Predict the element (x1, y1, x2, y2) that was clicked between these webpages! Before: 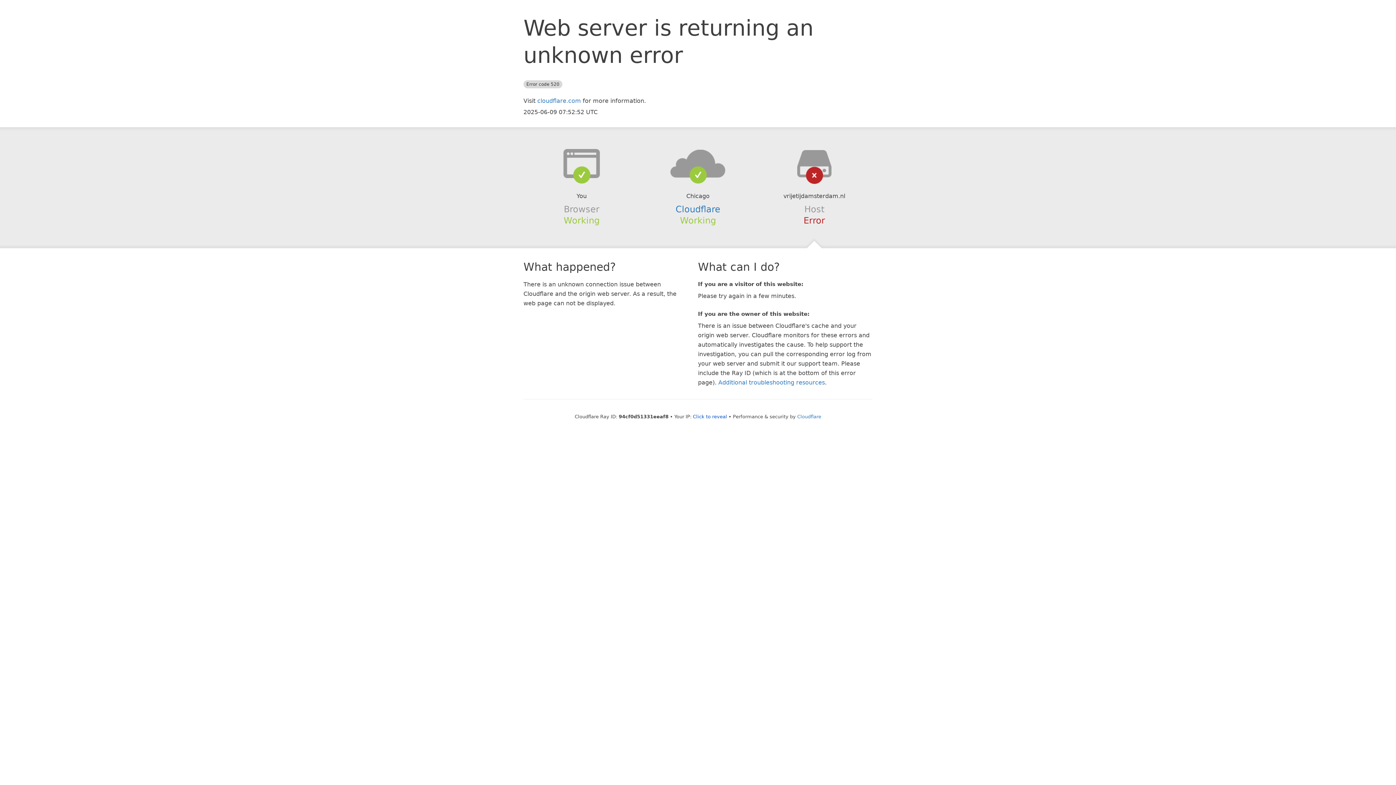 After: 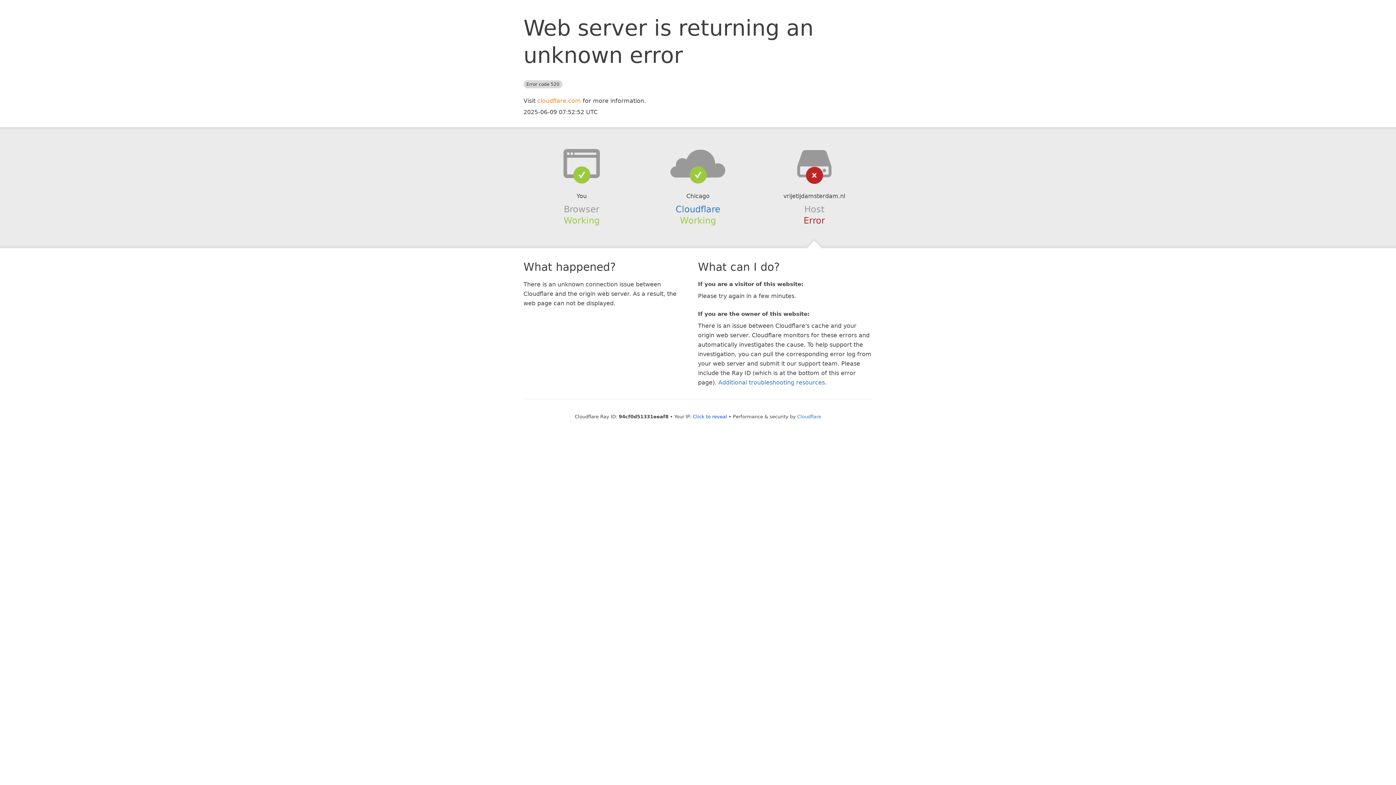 Action: label: cloudflare.com bbox: (537, 97, 581, 104)